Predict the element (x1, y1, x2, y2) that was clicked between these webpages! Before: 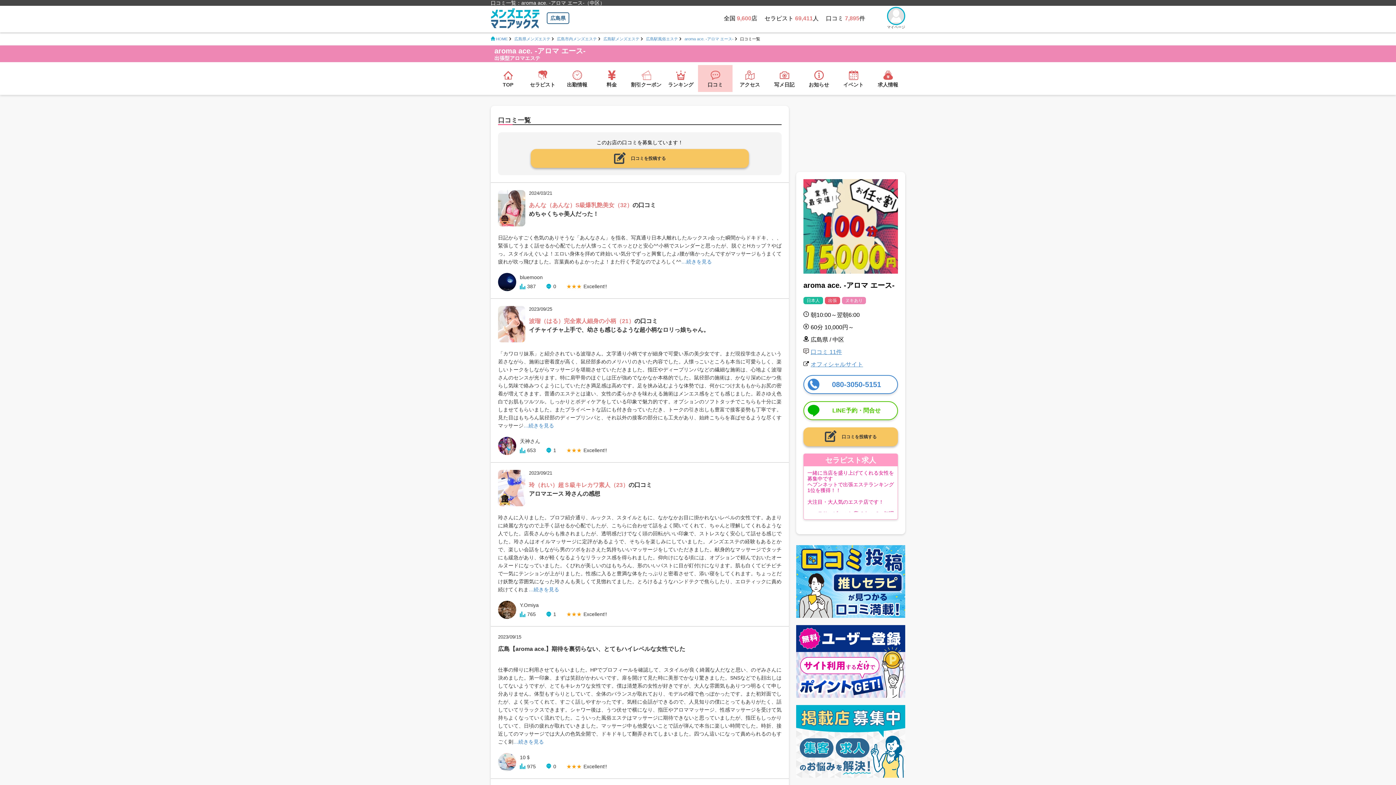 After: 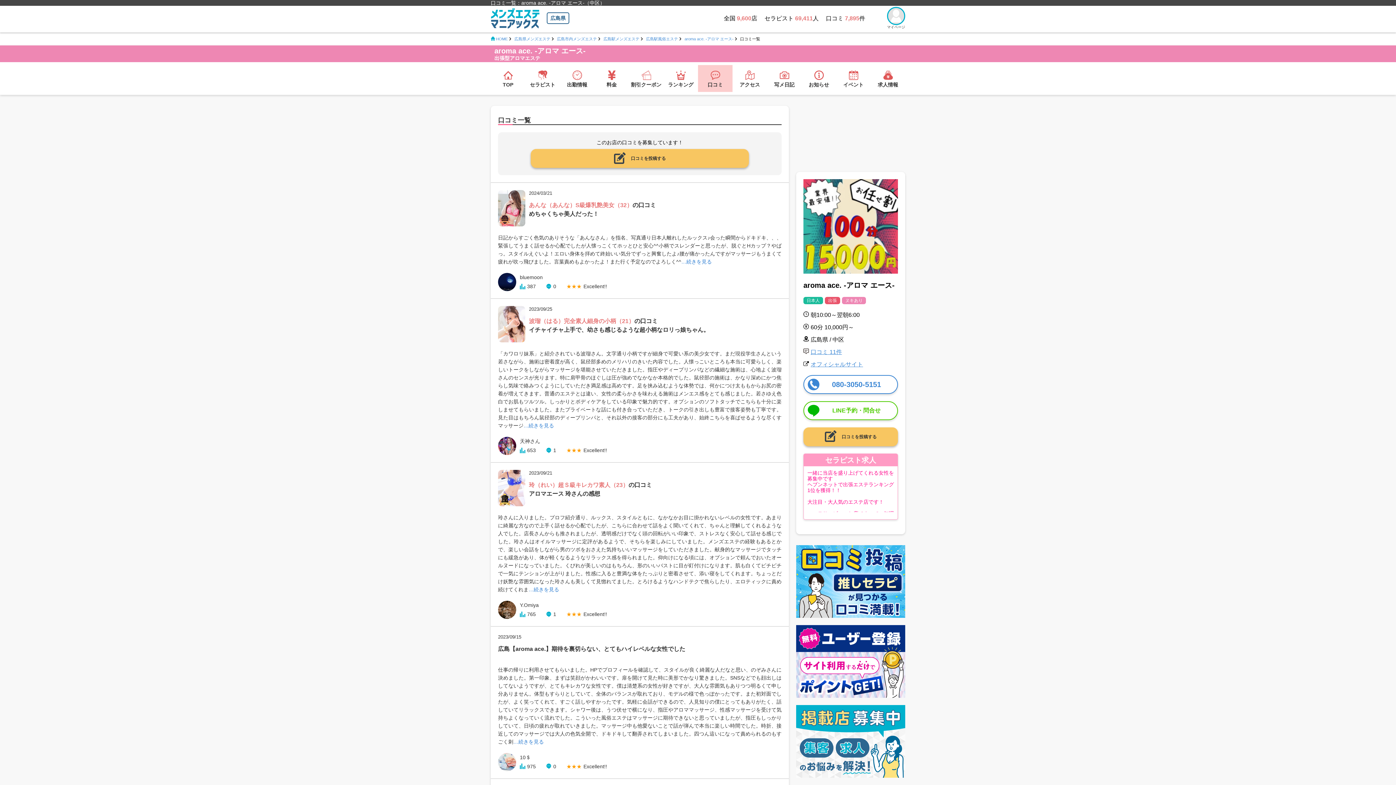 Action: label: 口コミ bbox: (698, 65, 732, 92)